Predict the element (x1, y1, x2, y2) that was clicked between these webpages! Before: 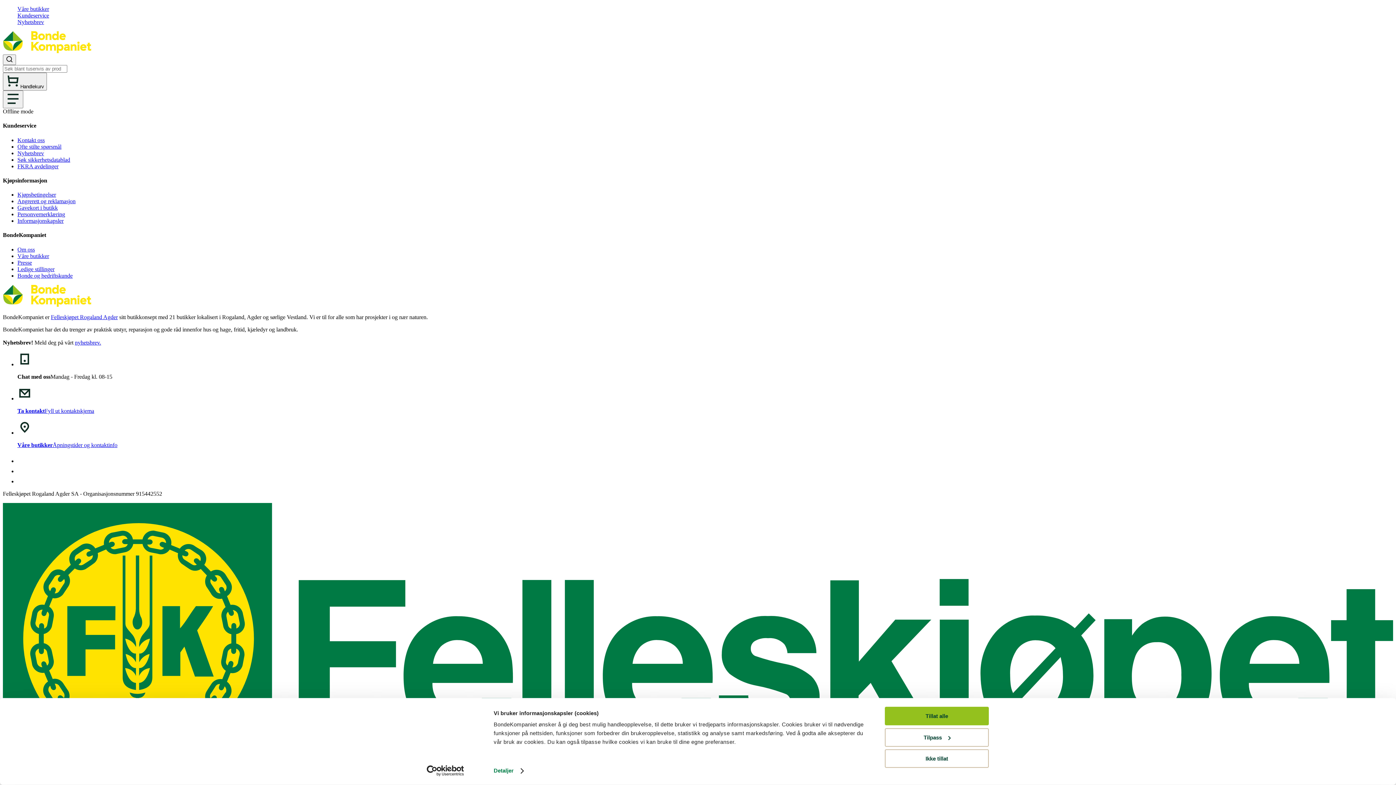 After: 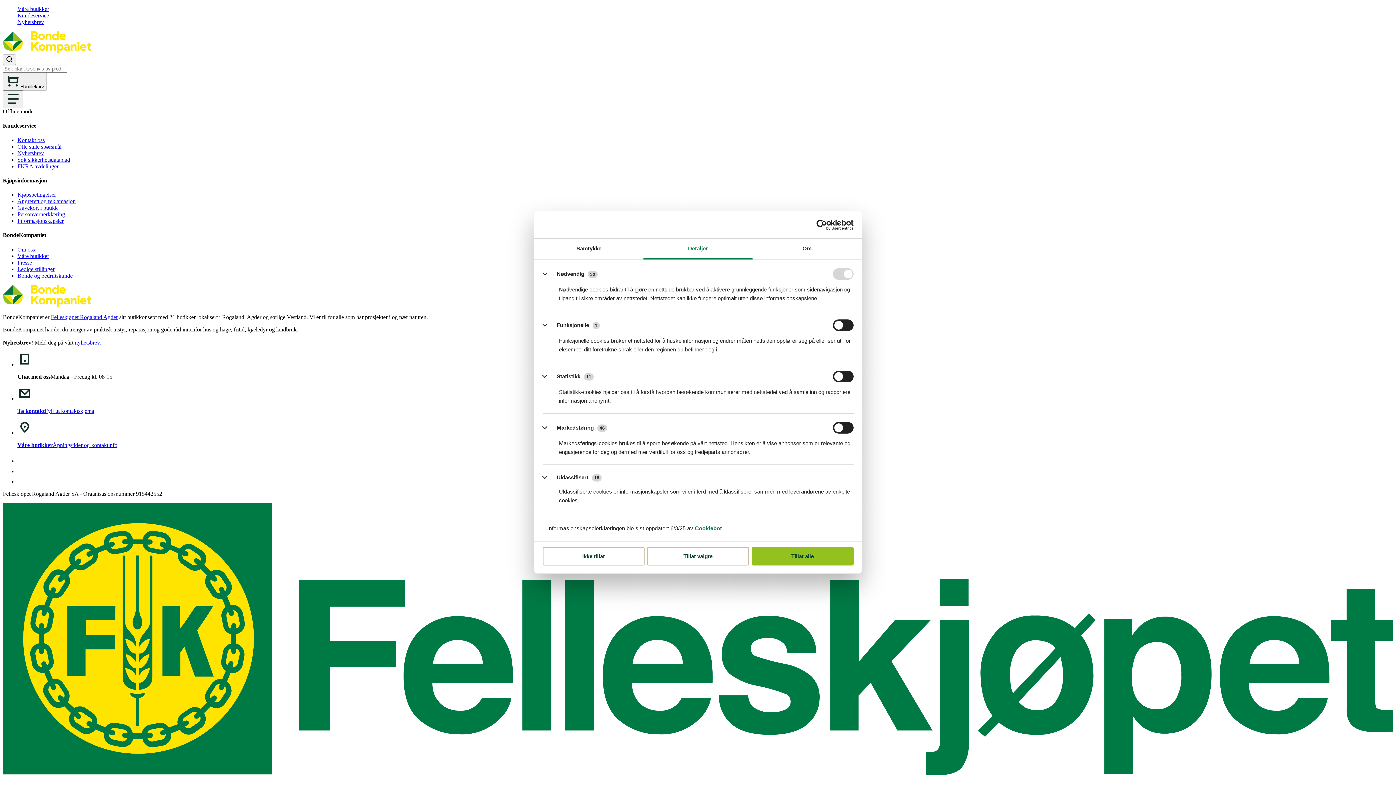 Action: label: Detaljer bbox: (493, 765, 523, 776)